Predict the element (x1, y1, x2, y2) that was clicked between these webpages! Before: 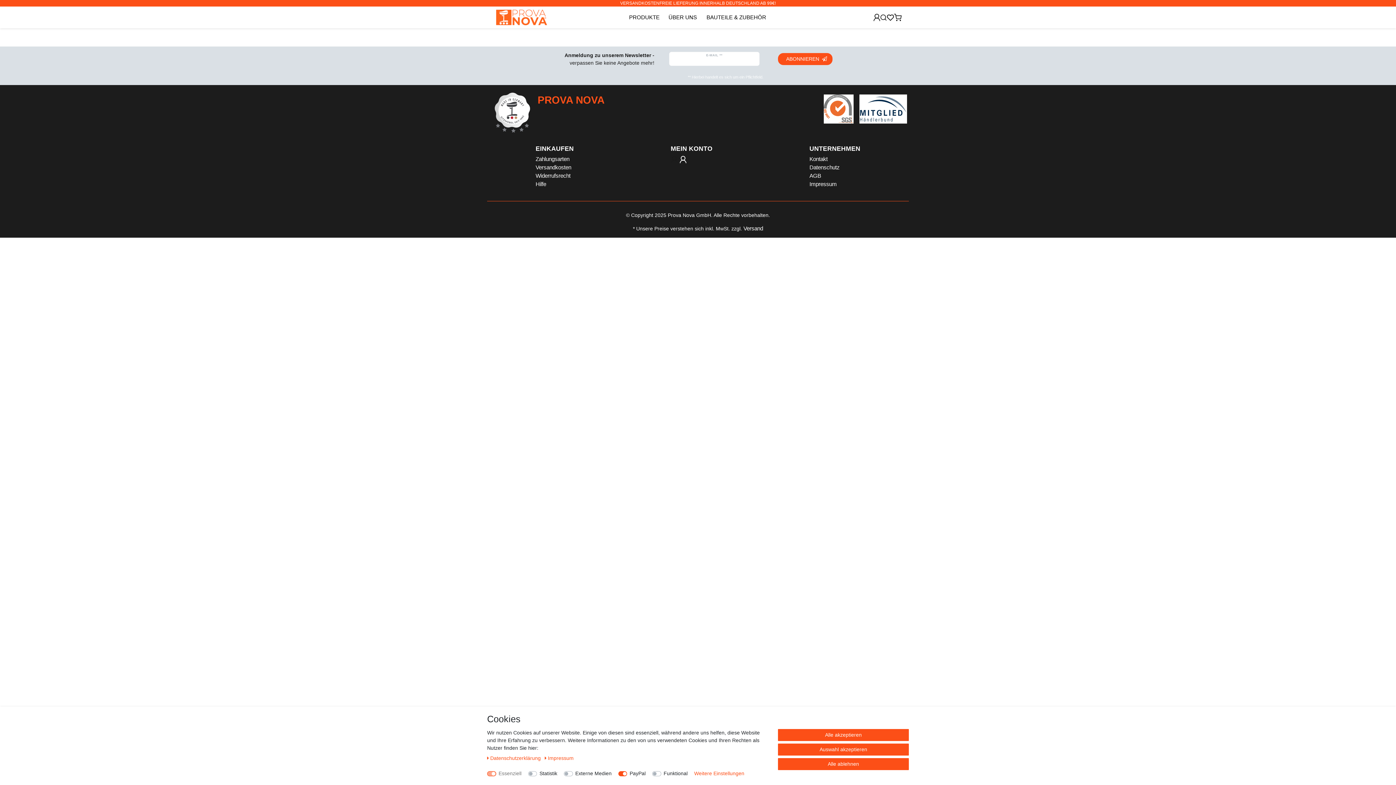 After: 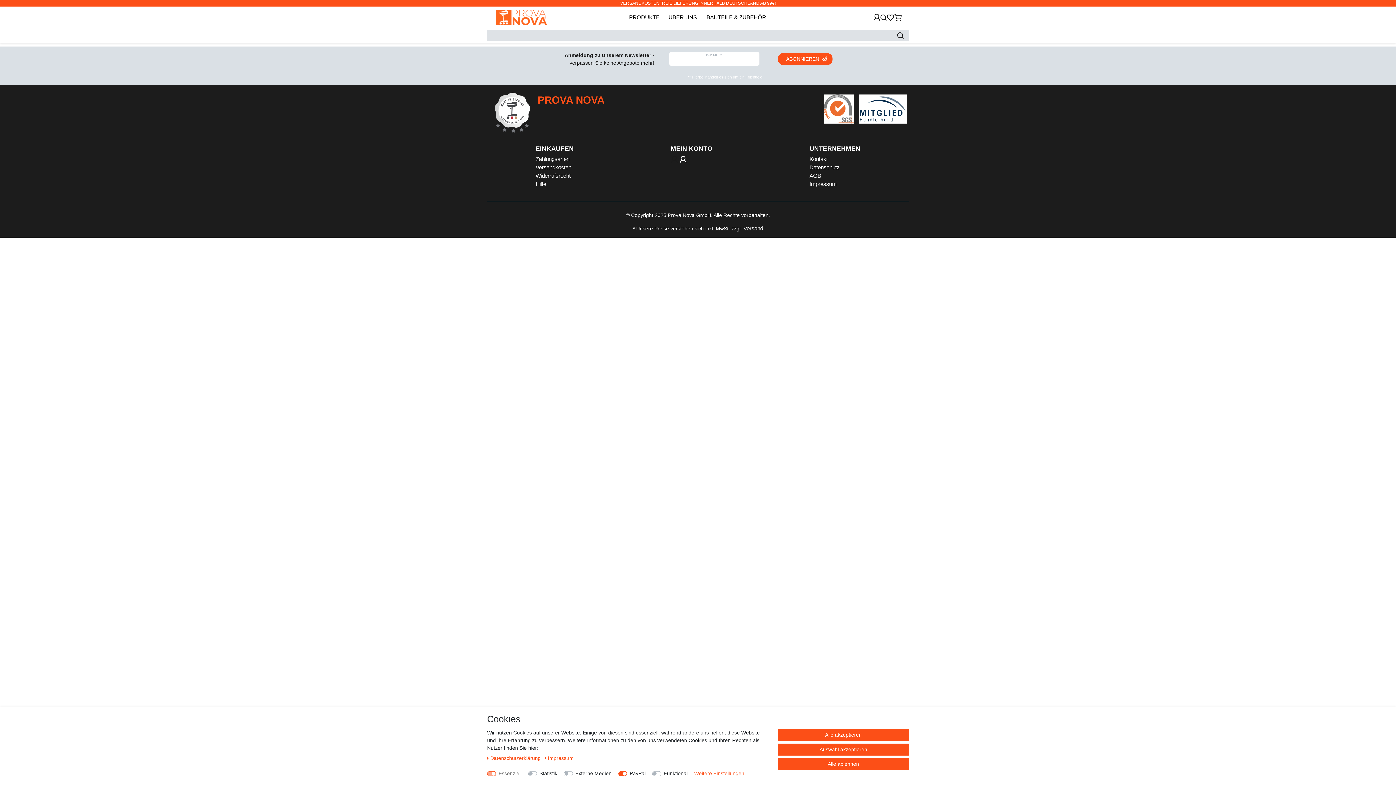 Action: bbox: (880, 14, 886, 20) label: Suche